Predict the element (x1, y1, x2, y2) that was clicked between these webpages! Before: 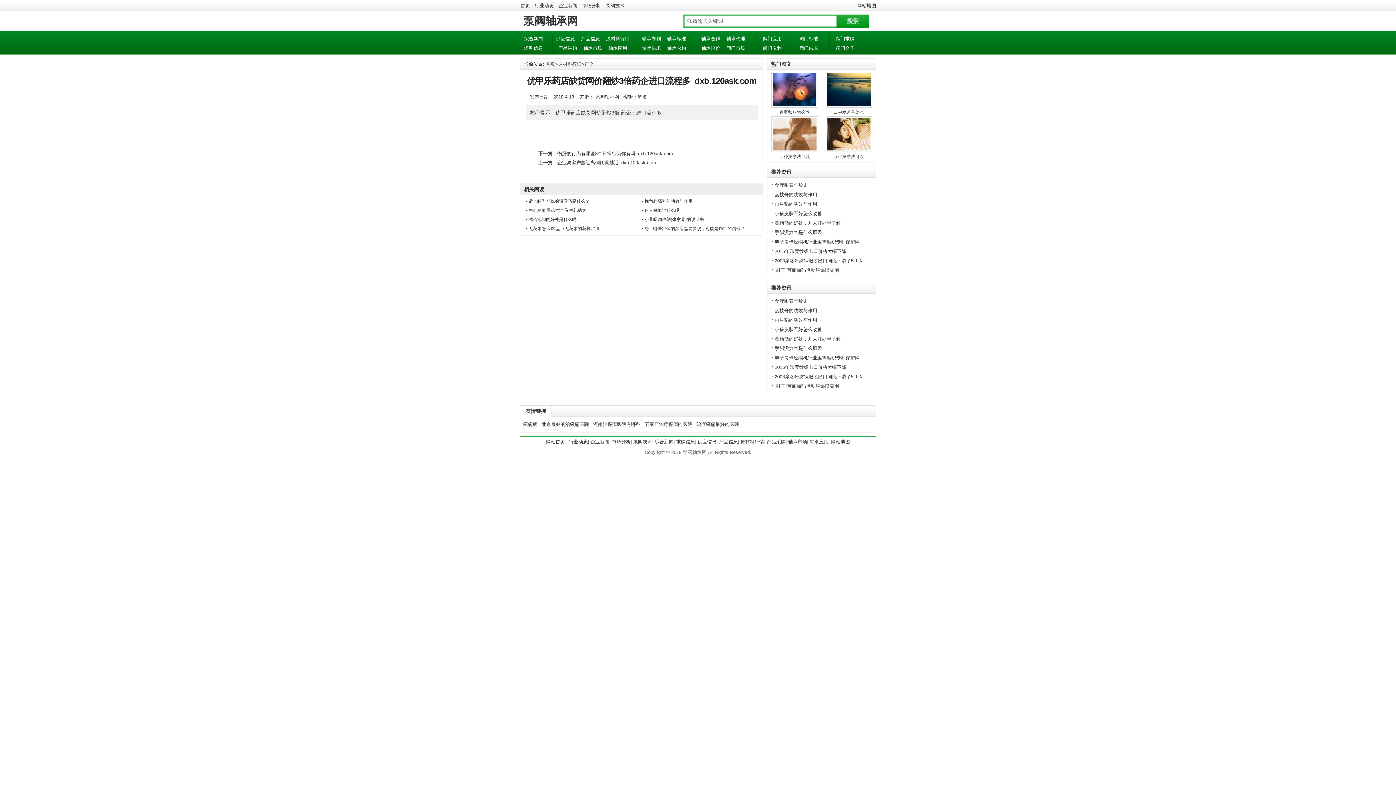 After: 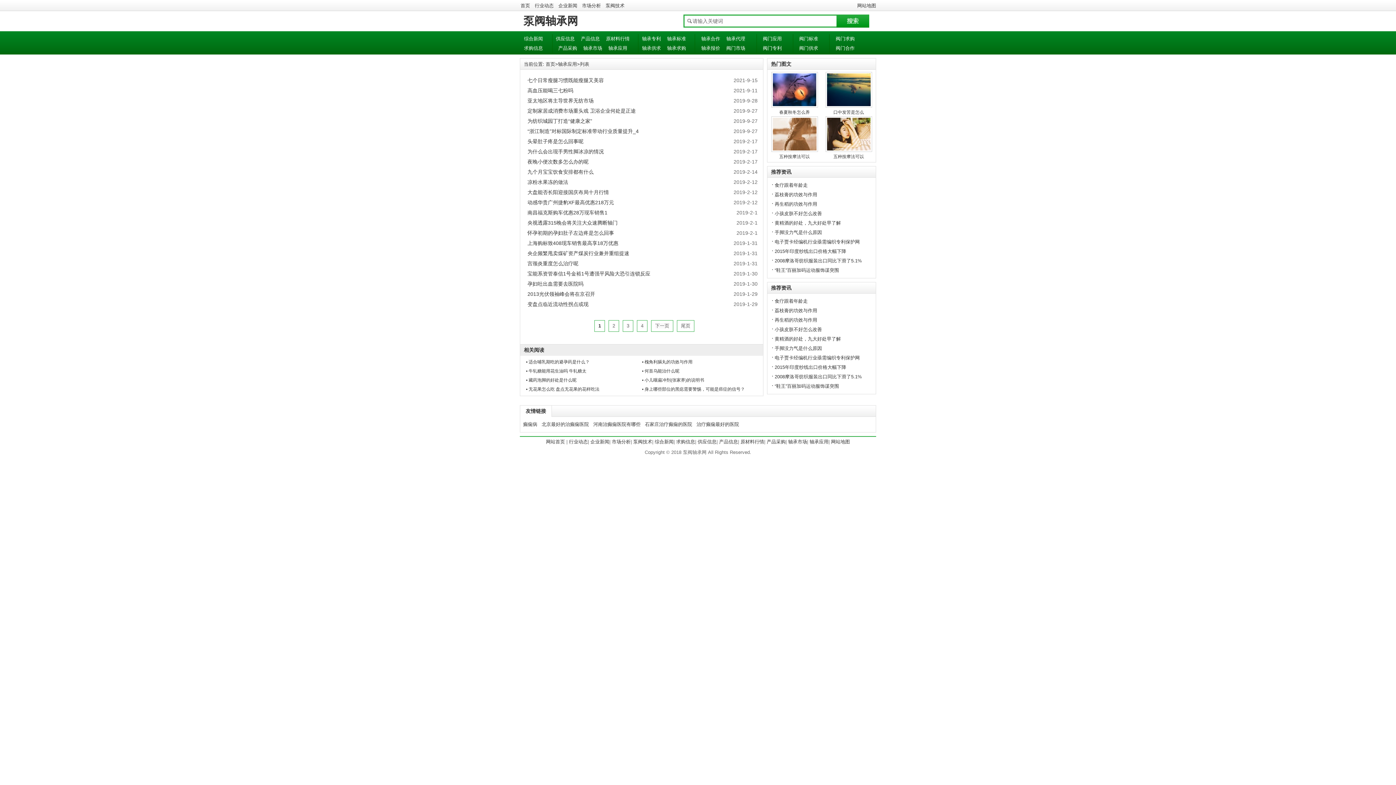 Action: bbox: (608, 44, 627, 52) label: 轴承应用